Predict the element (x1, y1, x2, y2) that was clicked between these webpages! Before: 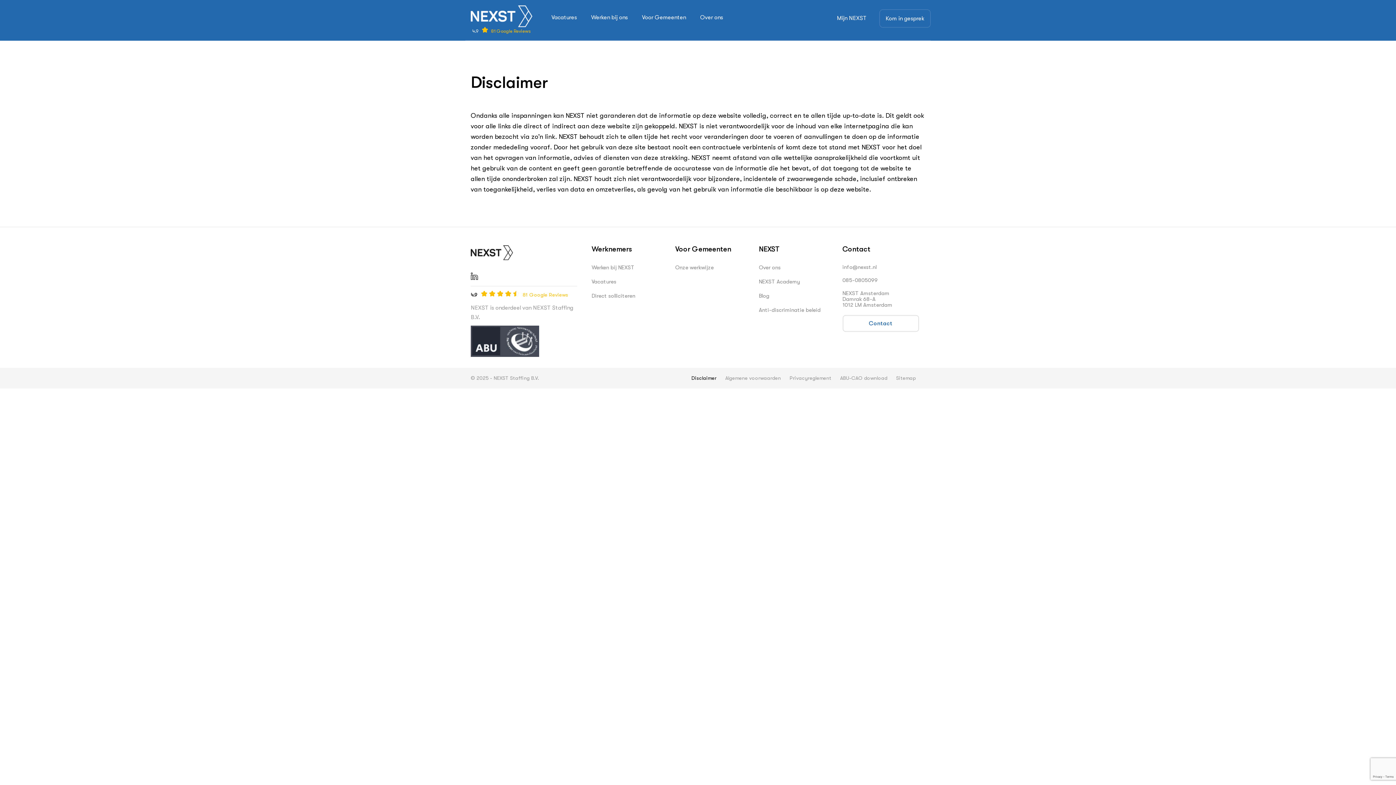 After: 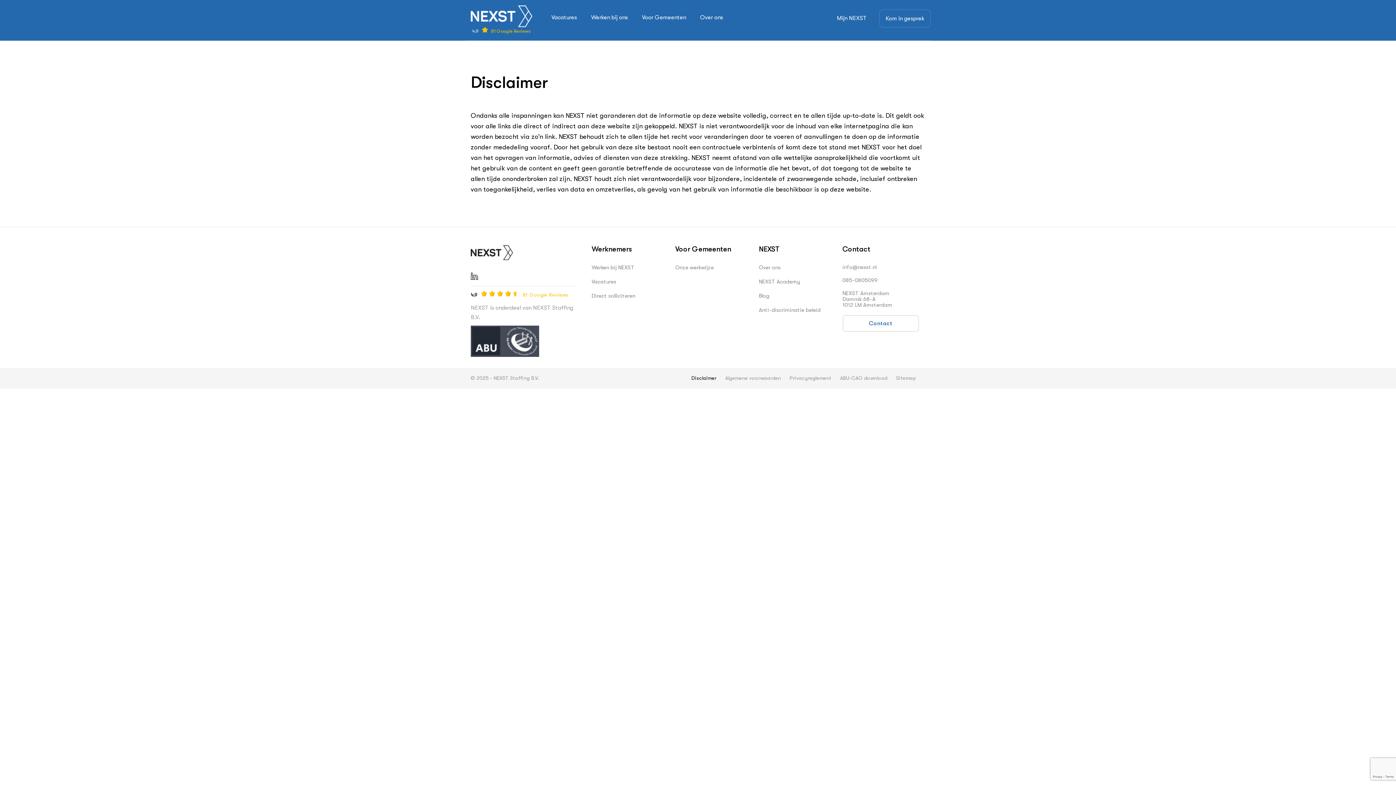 Action: bbox: (691, 374, 716, 382) label: Disclaimer